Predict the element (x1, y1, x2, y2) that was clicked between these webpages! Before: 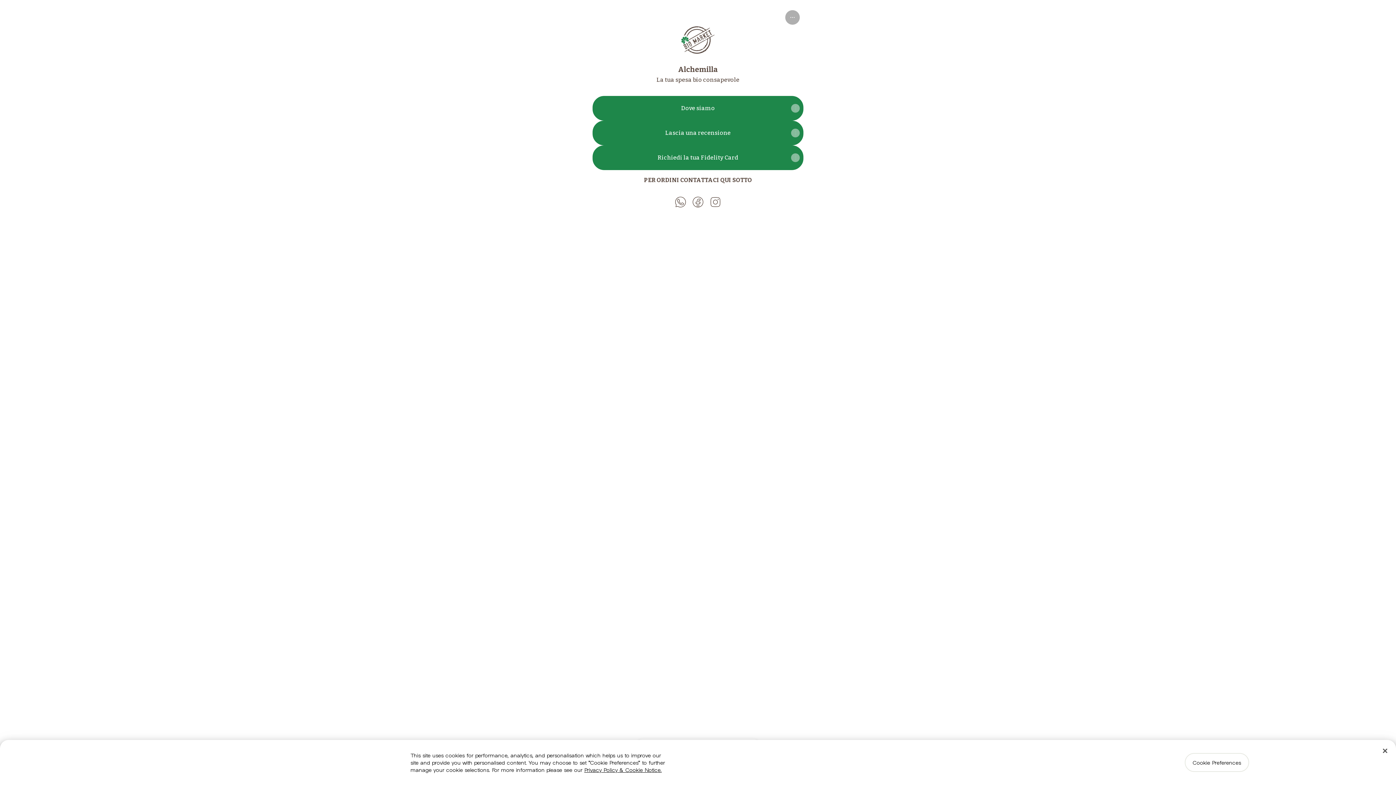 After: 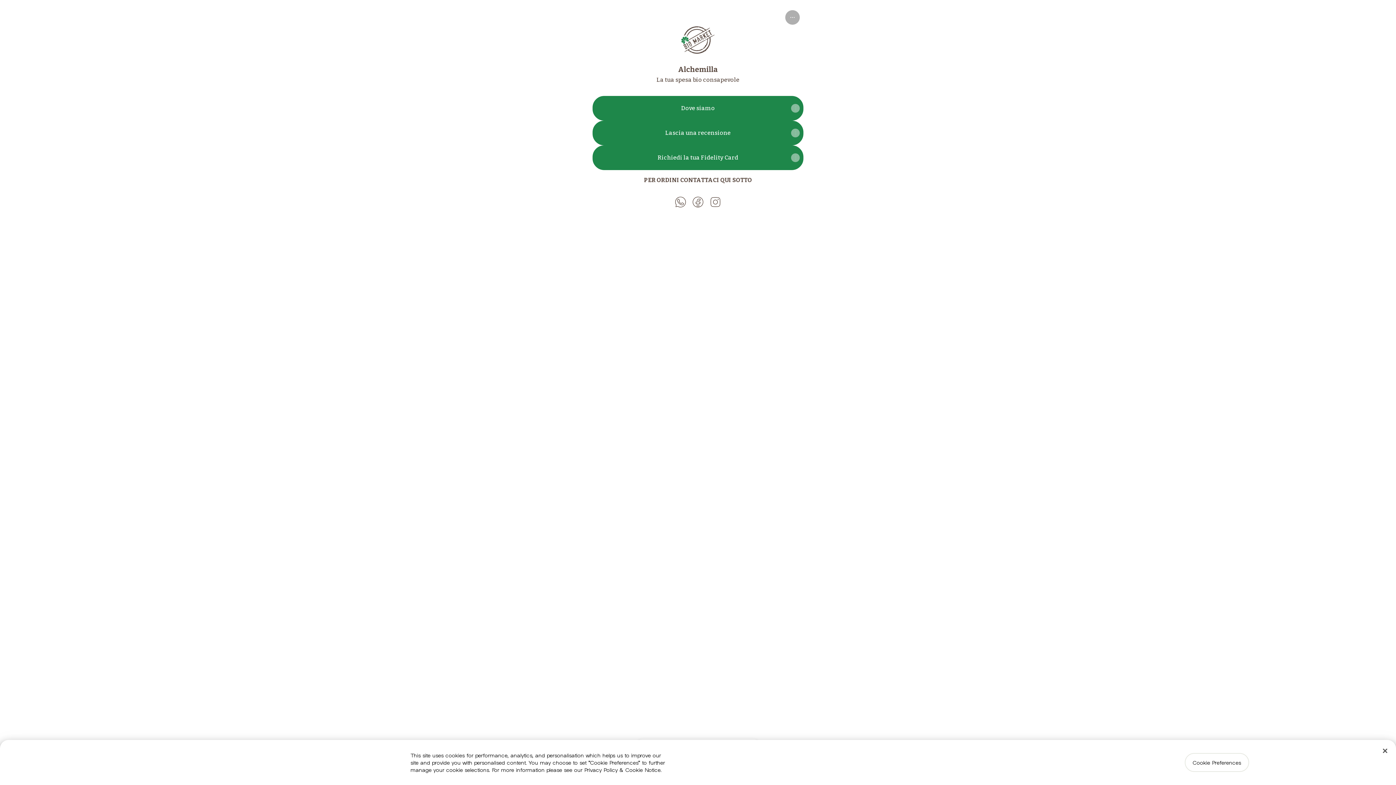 Action: bbox: (584, 766, 661, 773) label: More information about your privacy, opens in a new tab